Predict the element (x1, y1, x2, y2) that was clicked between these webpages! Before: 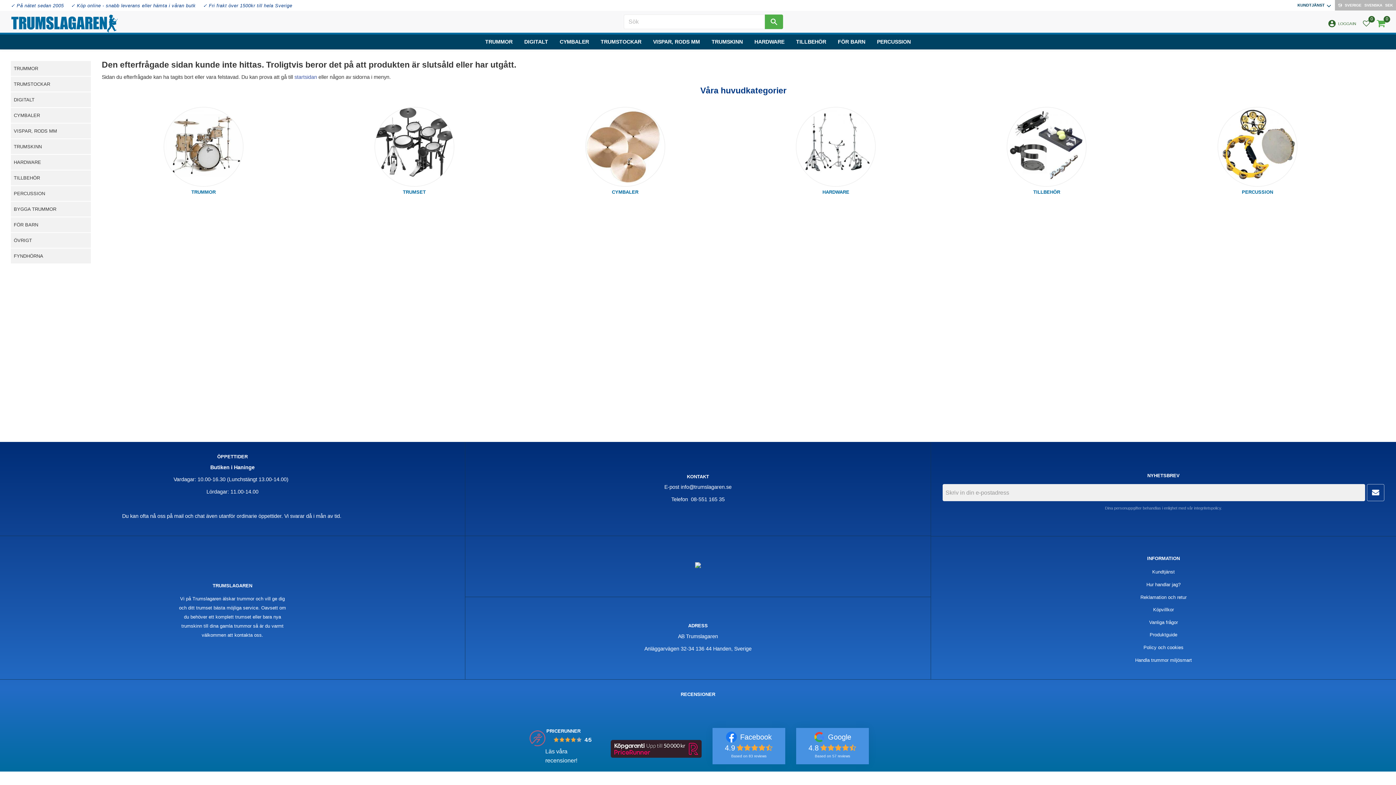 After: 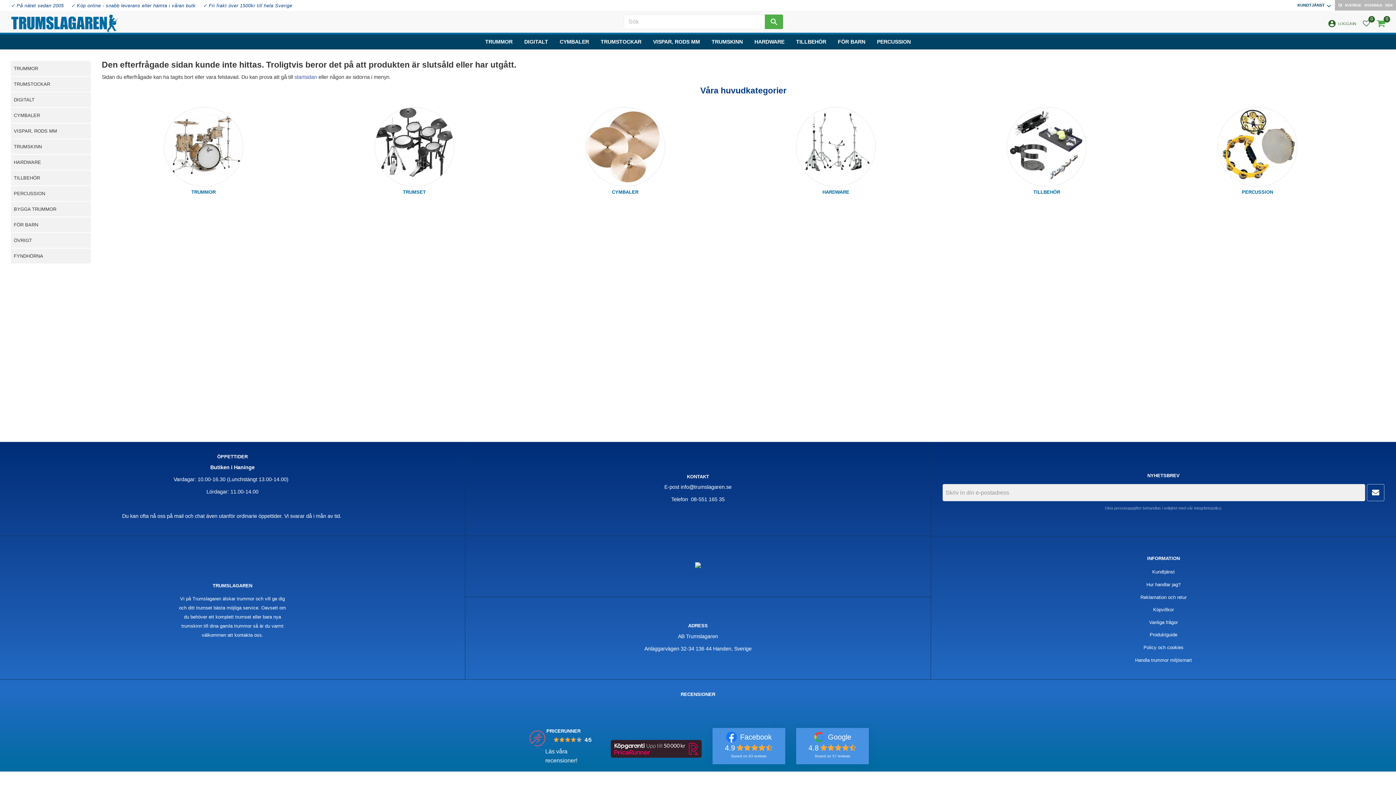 Action: bbox: (796, 728, 869, 764) label:  Google
4.8 
Based on 57 reviews